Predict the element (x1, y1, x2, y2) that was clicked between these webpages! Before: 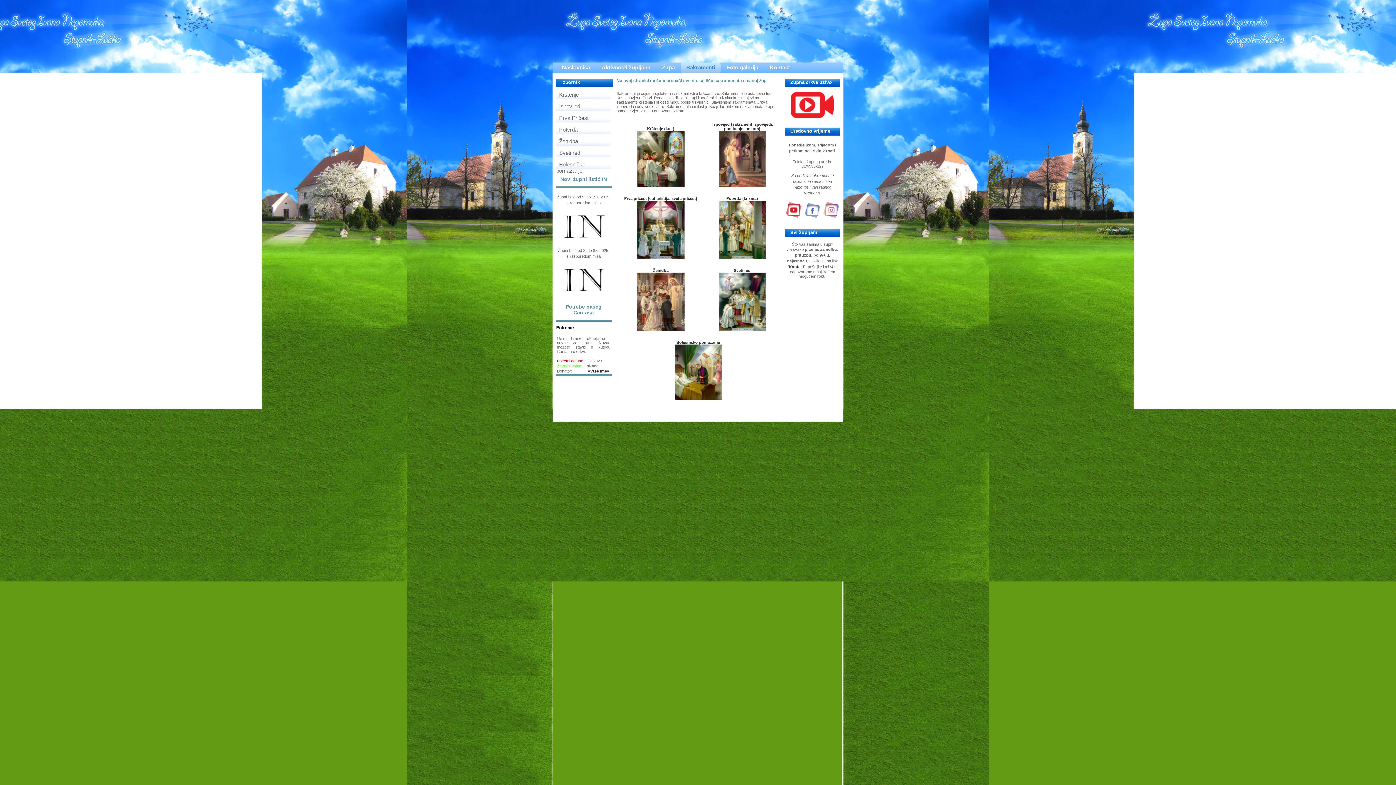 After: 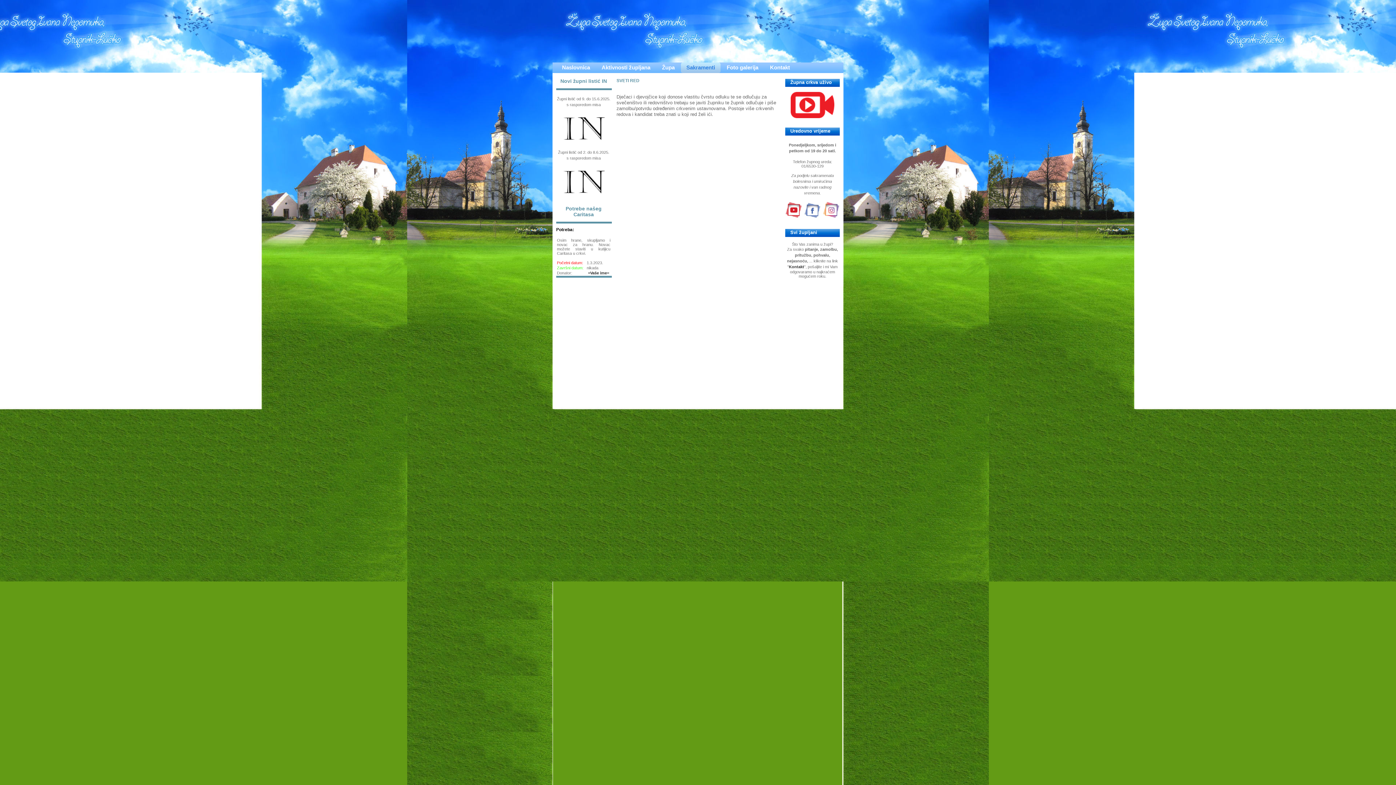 Action: bbox: (718, 327, 766, 332) label: 

